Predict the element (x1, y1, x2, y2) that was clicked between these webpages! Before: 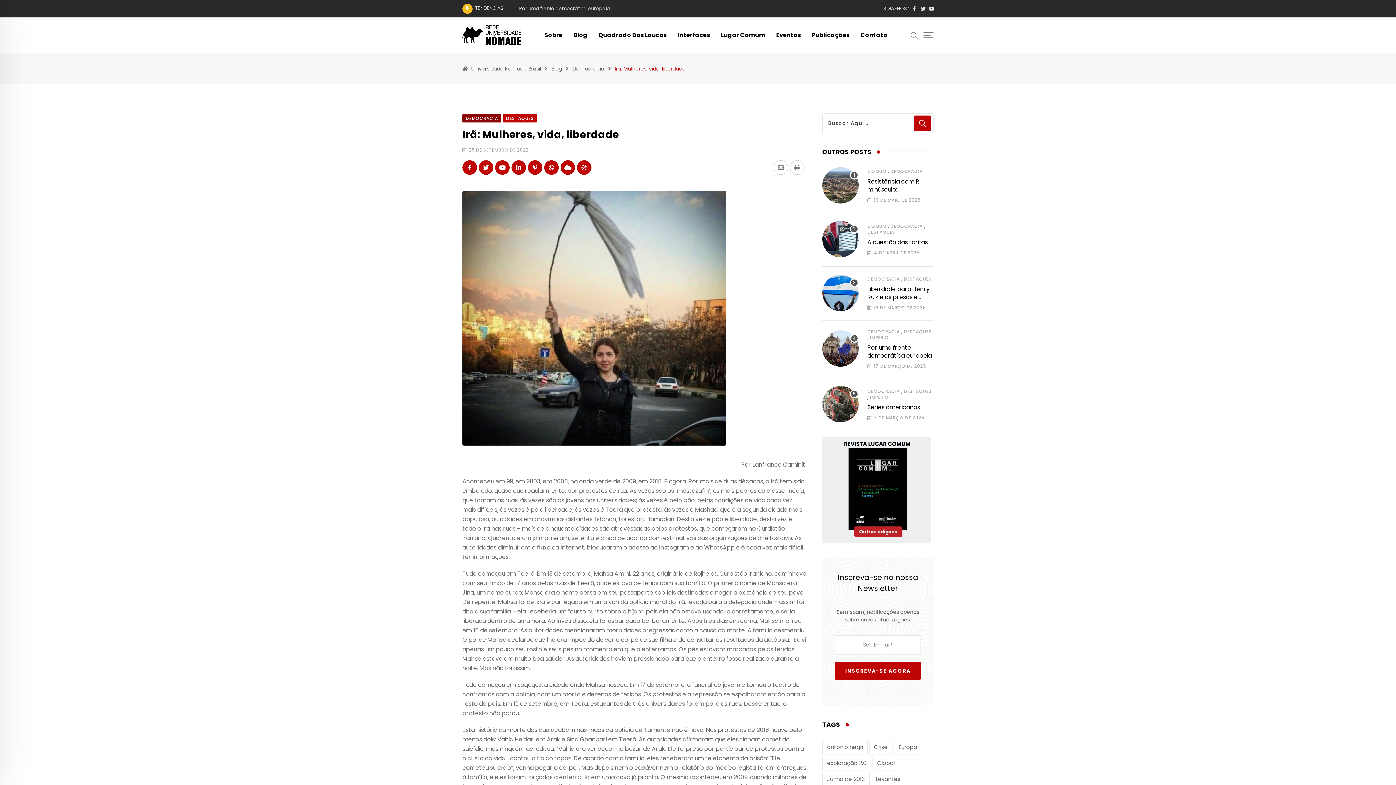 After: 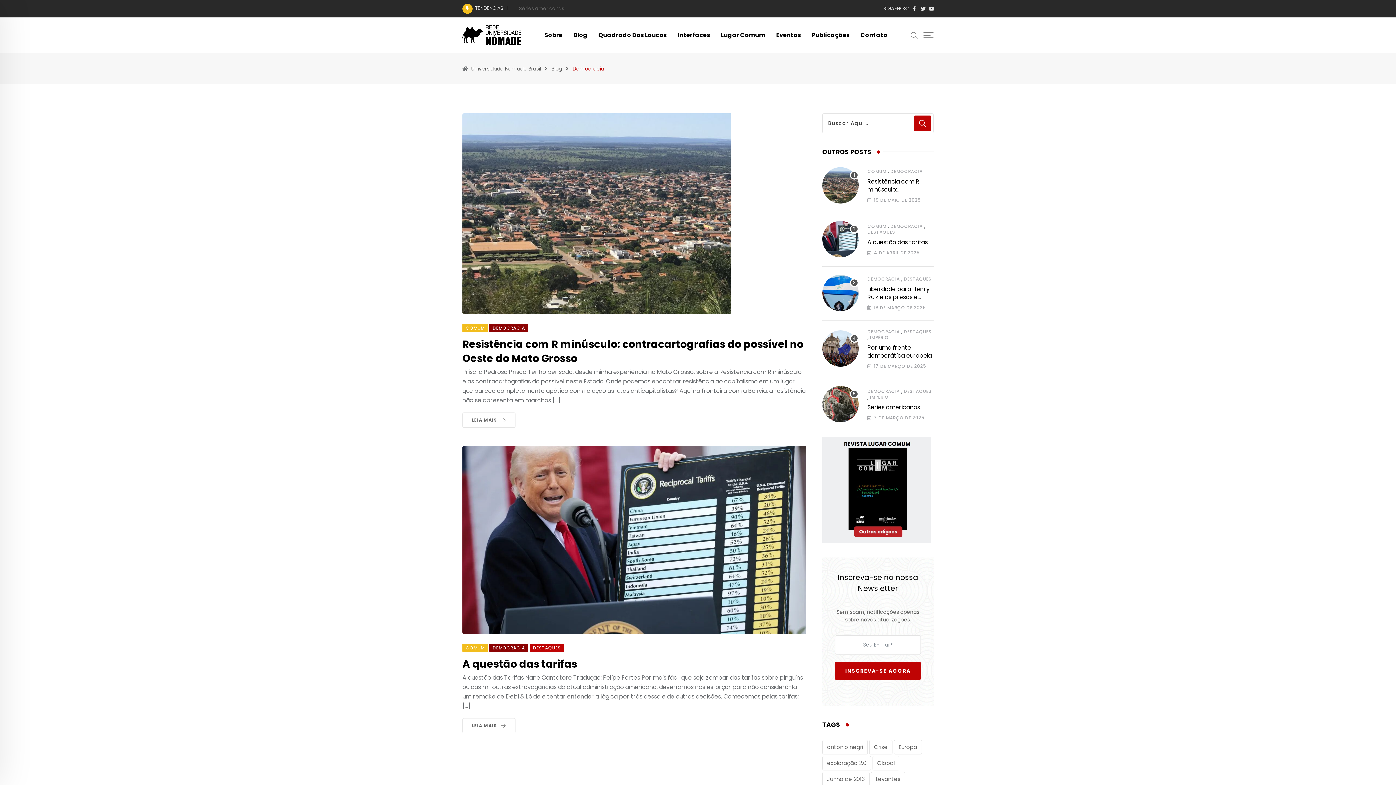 Action: bbox: (867, 276, 900, 282) label: DEMOCRACIA